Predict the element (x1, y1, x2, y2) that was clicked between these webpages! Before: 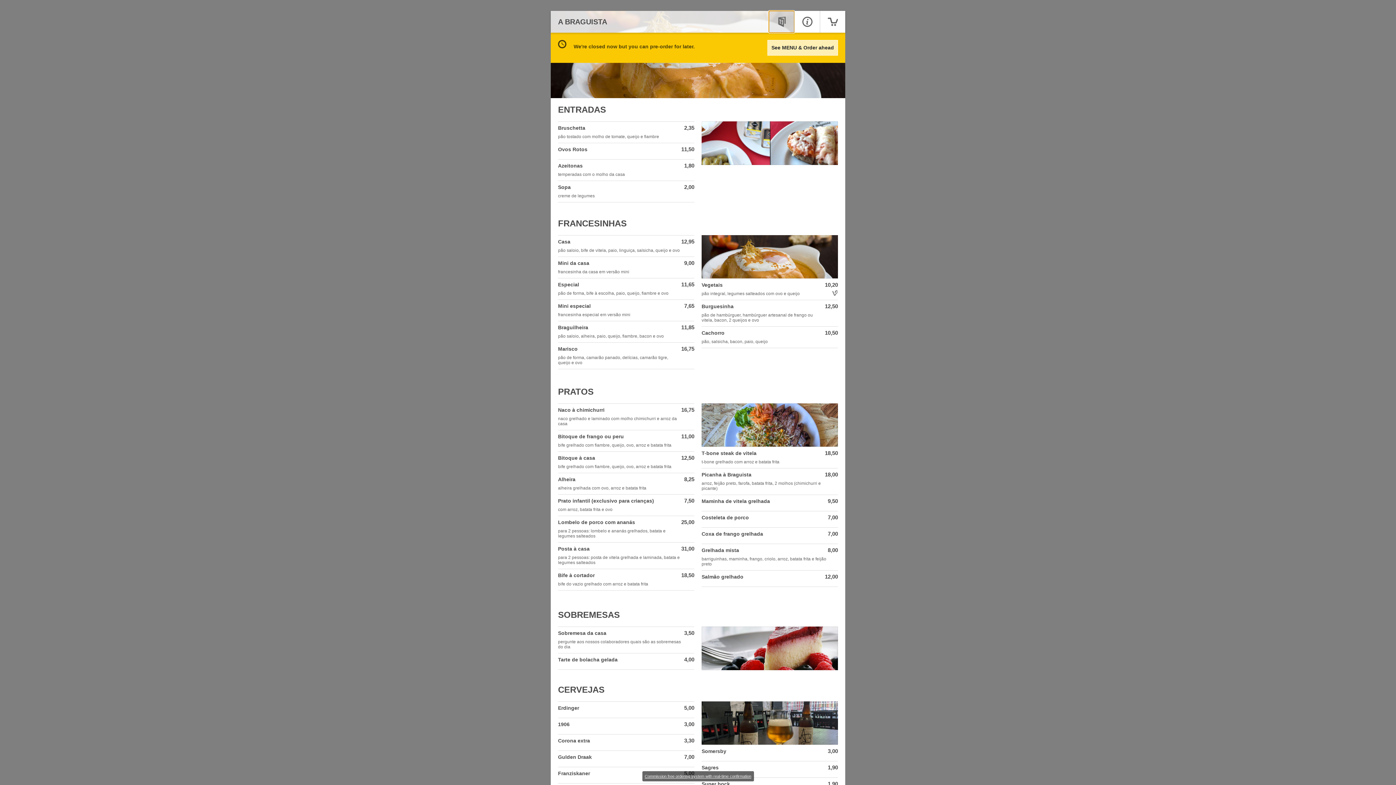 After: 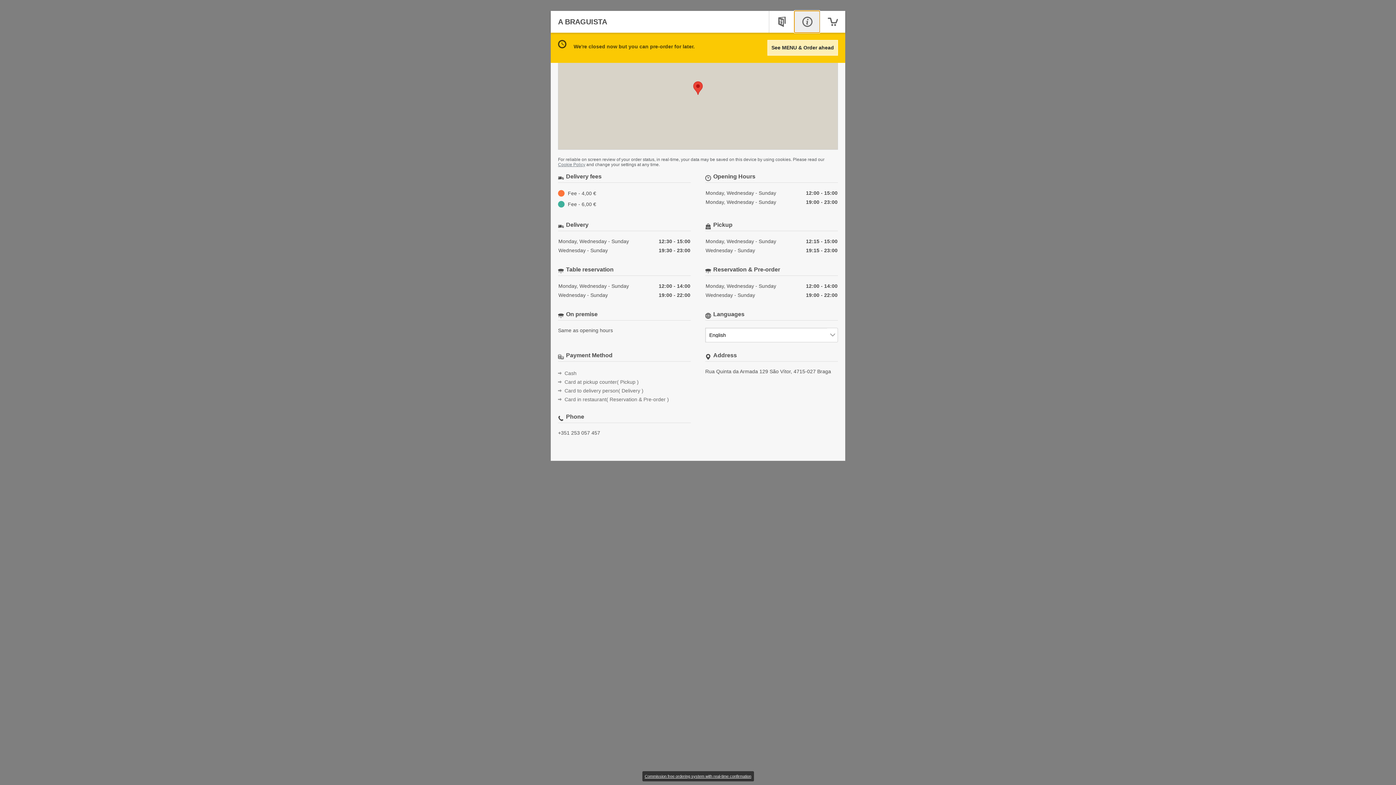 Action: bbox: (794, 10, 820, 32)